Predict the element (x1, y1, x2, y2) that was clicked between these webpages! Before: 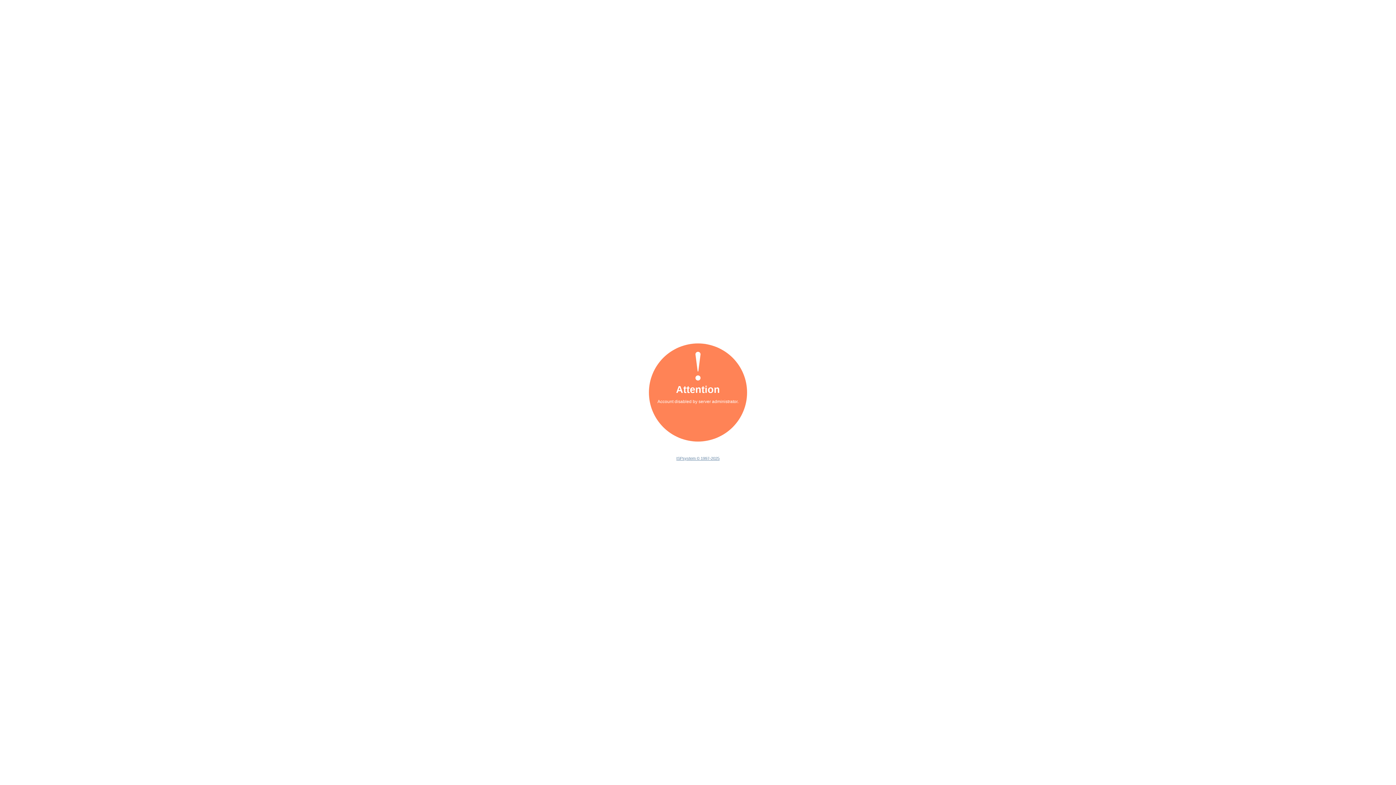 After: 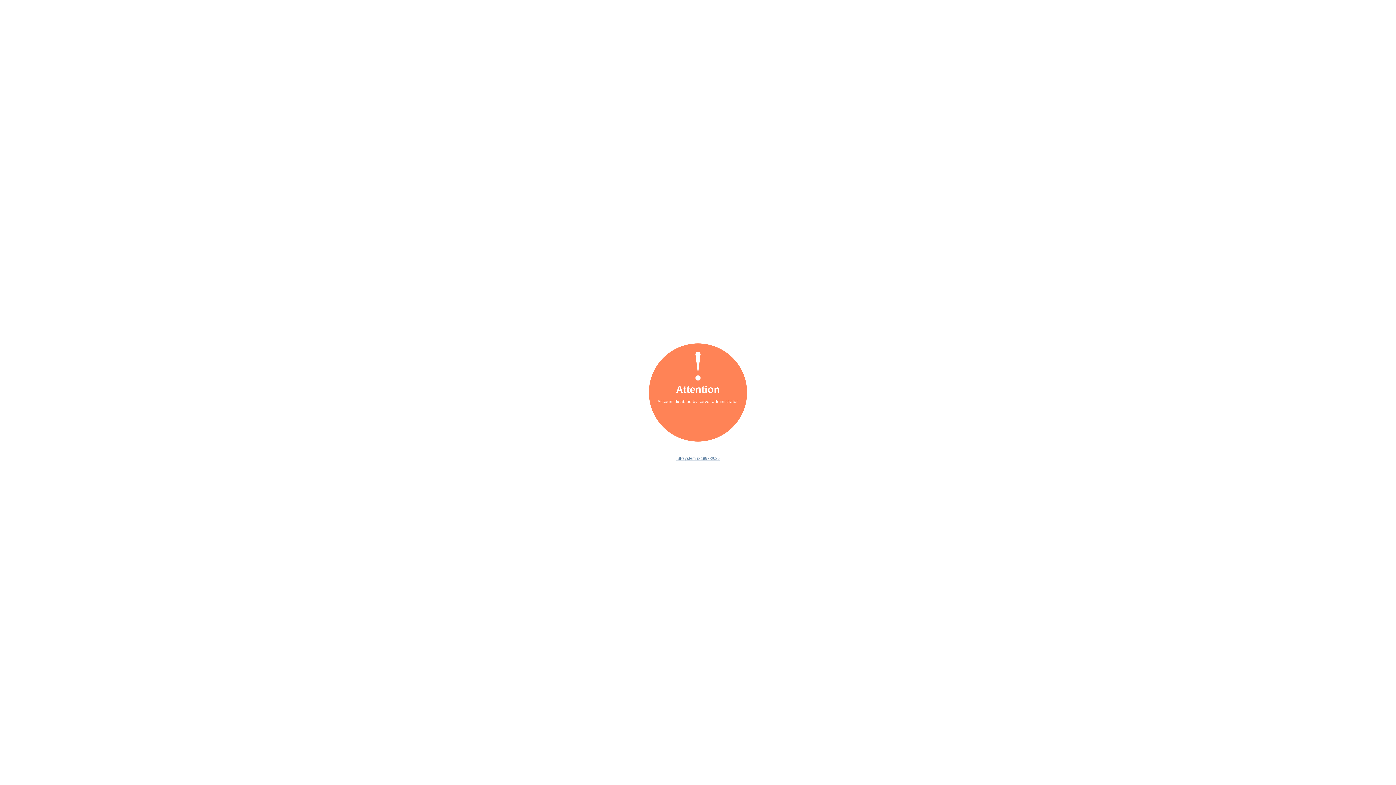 Action: bbox: (676, 456, 719, 460) label: ISPsystem © 1997-2025